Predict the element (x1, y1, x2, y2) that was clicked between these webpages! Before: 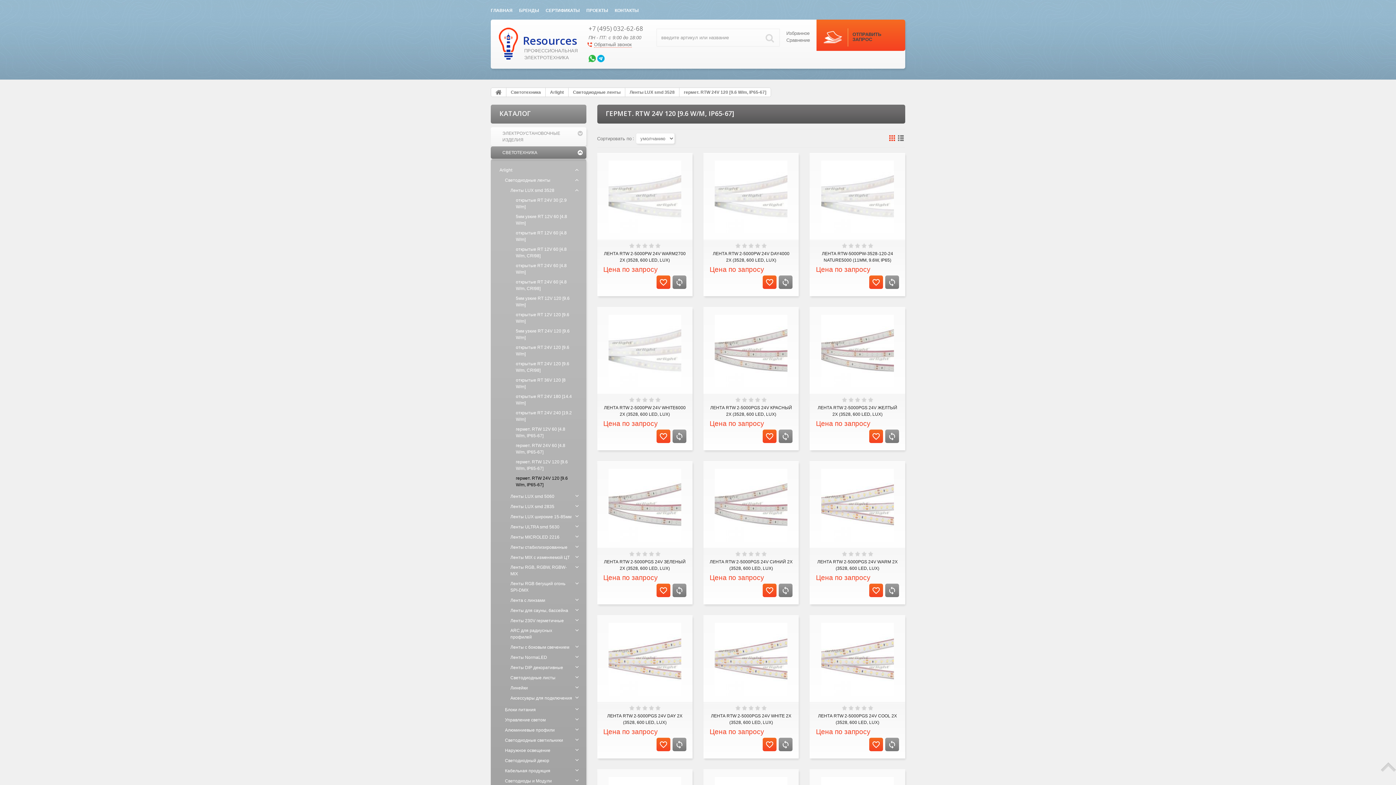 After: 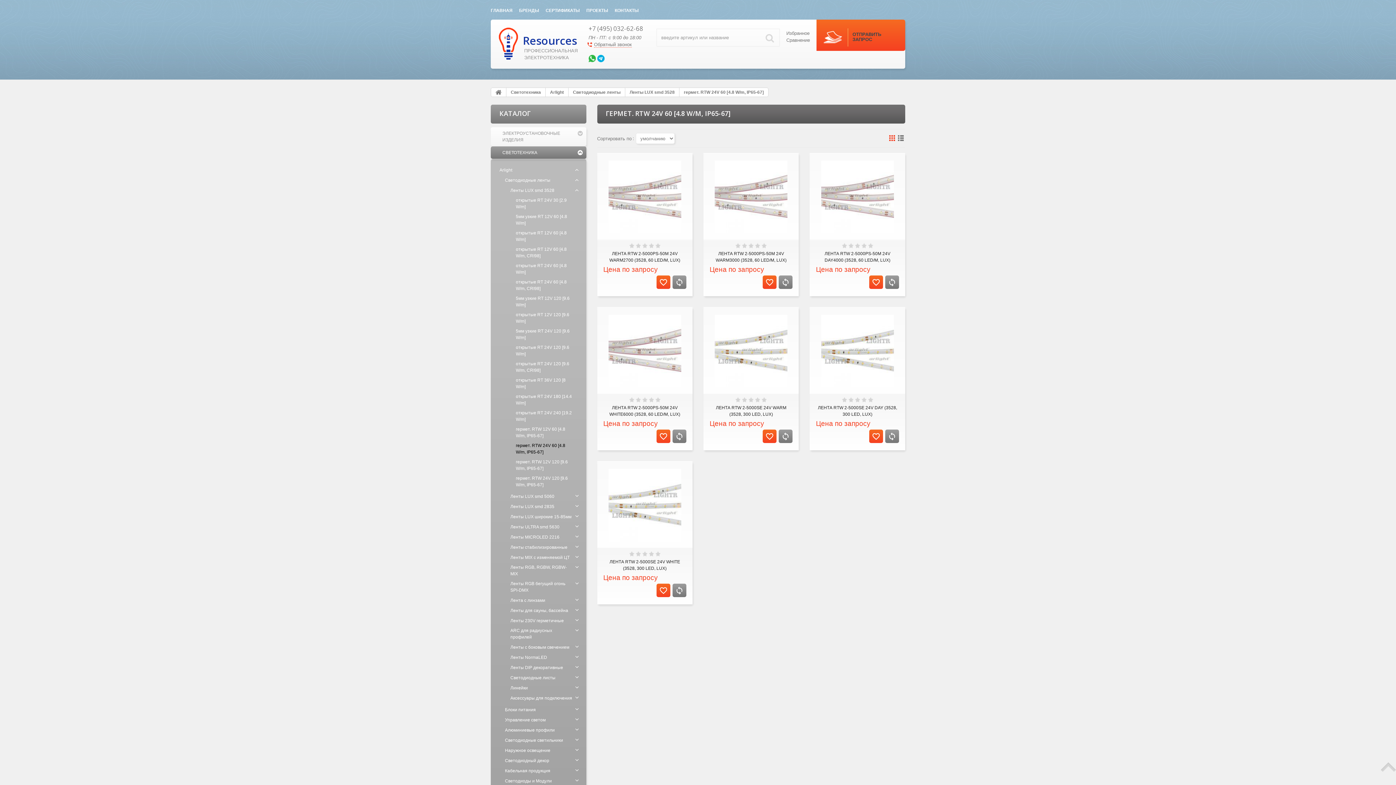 Action: bbox: (516, 442, 577, 455) label: гермет. RTW 24V 60 [4.8 W/m, IP65-67]